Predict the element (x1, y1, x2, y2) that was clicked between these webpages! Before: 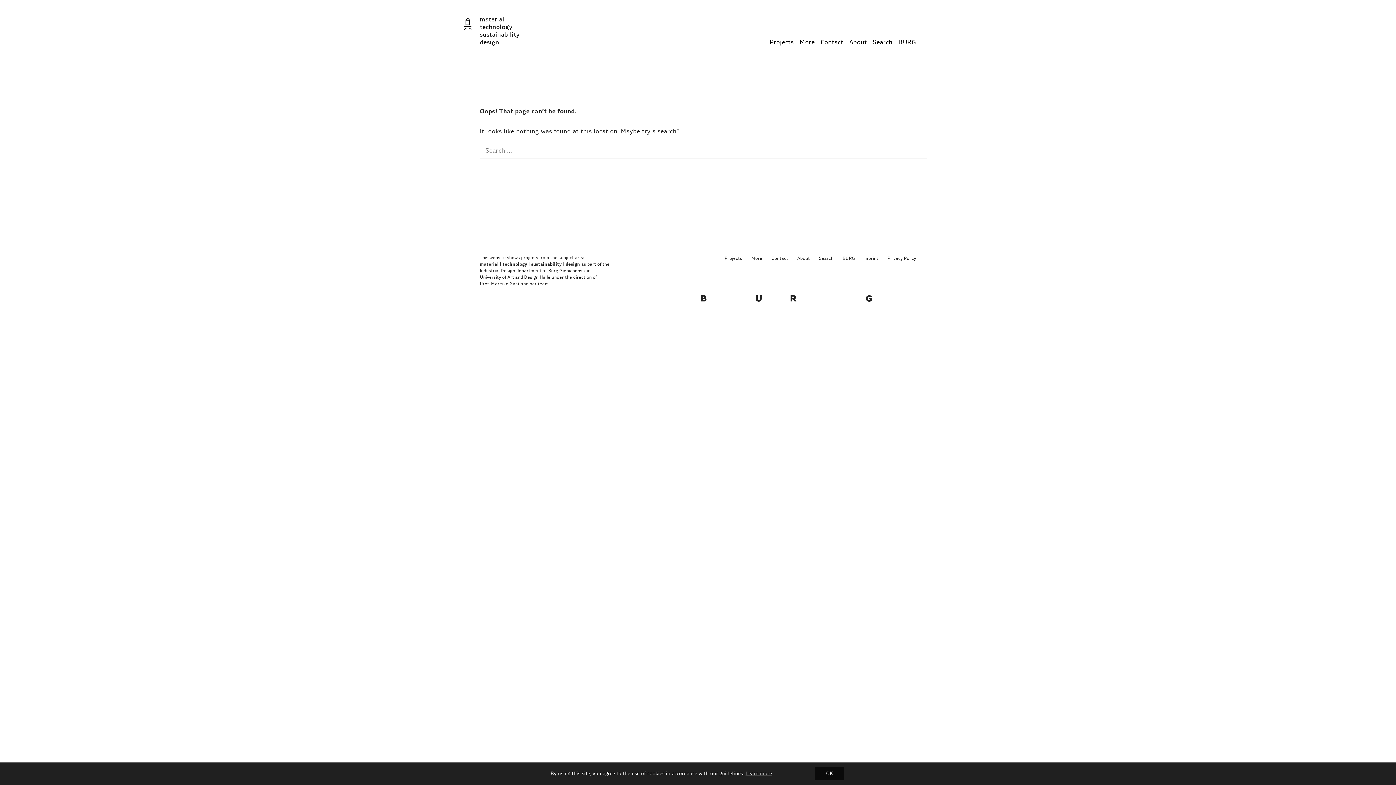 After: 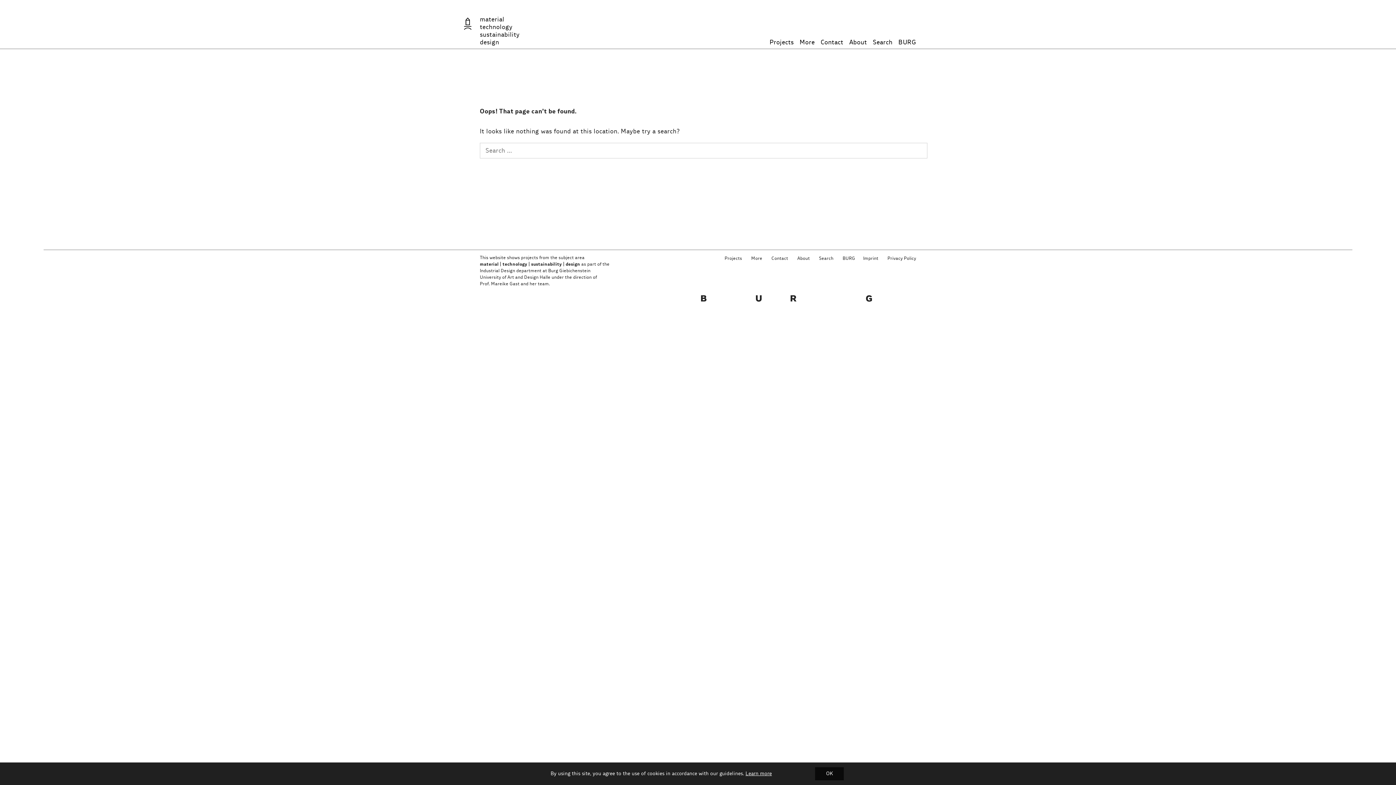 Action: bbox: (480, 262, 580, 266) label: material | technology | sustainability | design